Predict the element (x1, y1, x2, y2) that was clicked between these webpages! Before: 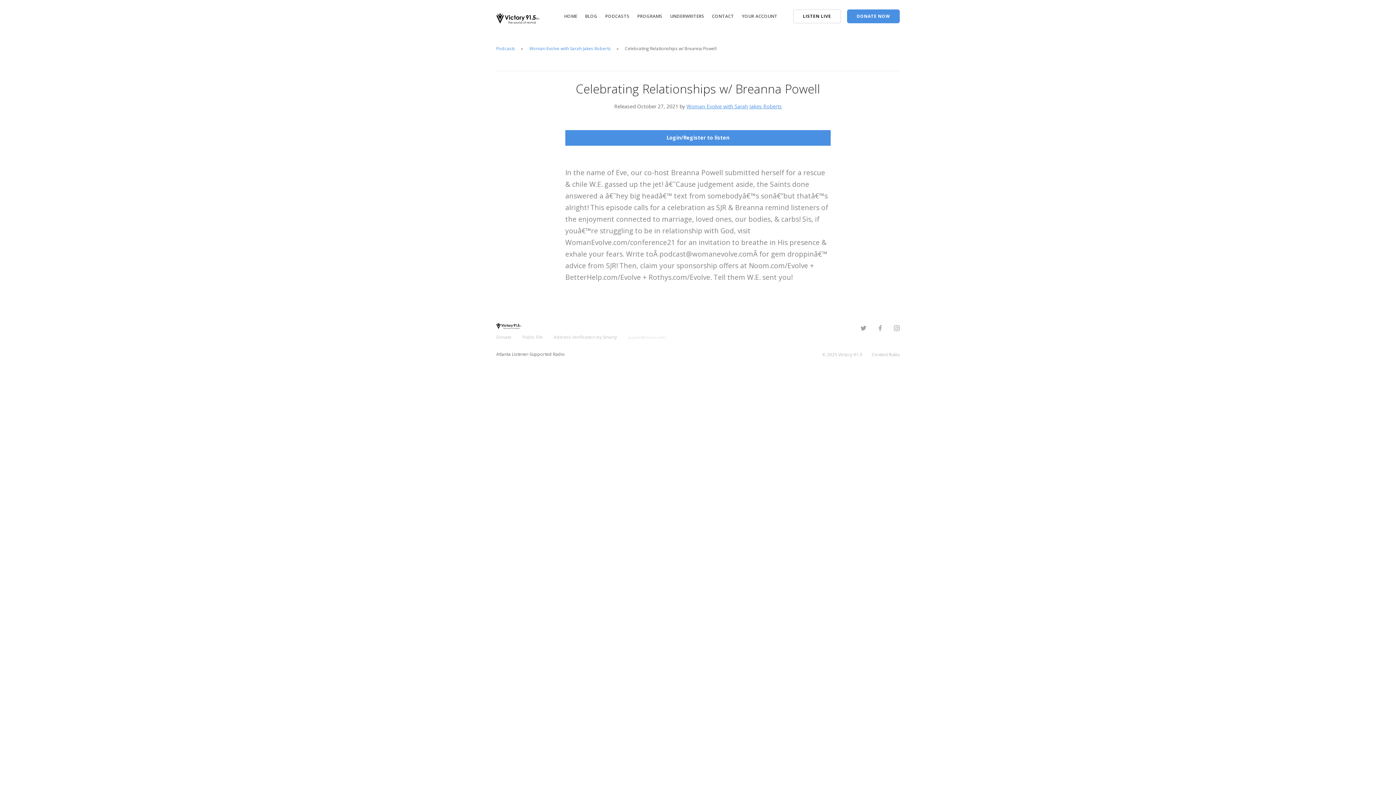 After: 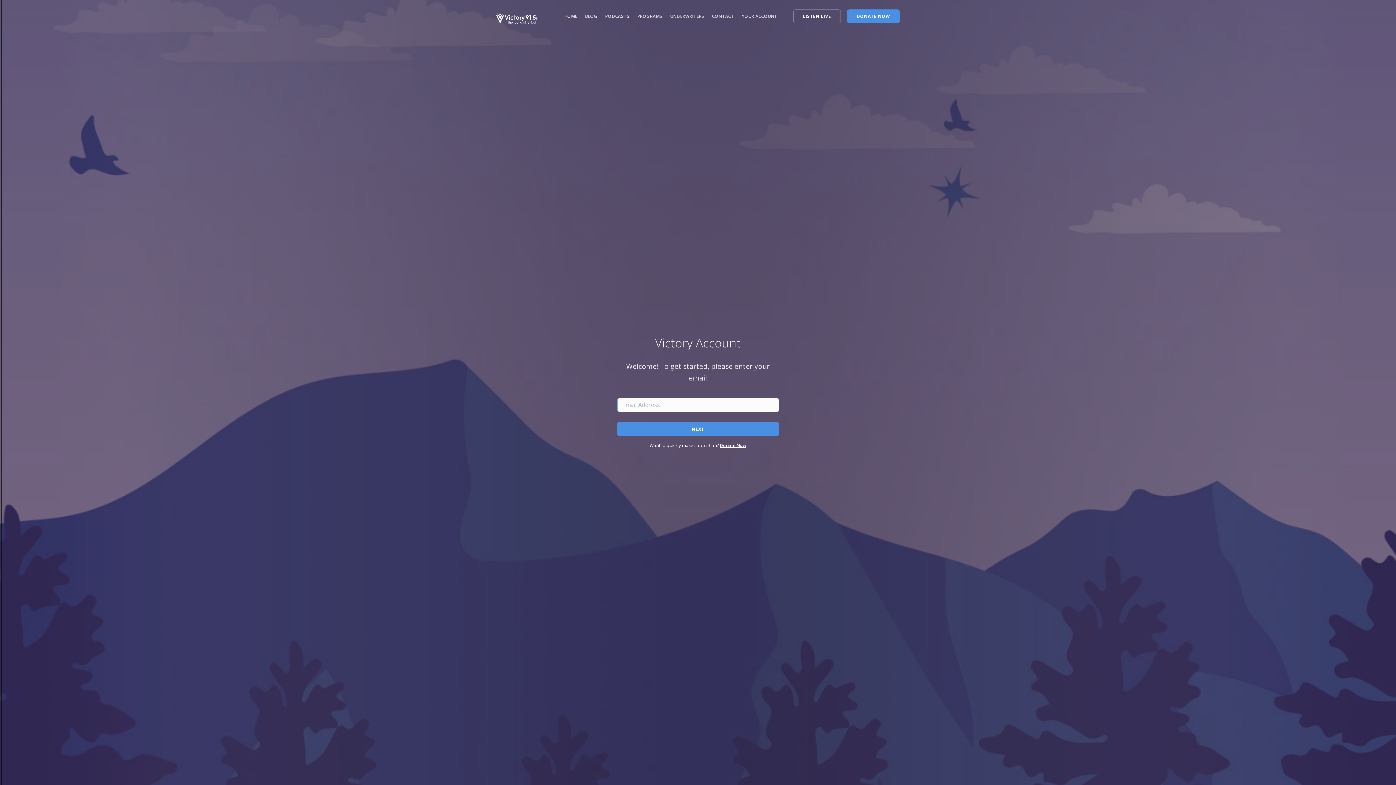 Action: label: YOUR ACCOUNT bbox: (742, 12, 777, 19)